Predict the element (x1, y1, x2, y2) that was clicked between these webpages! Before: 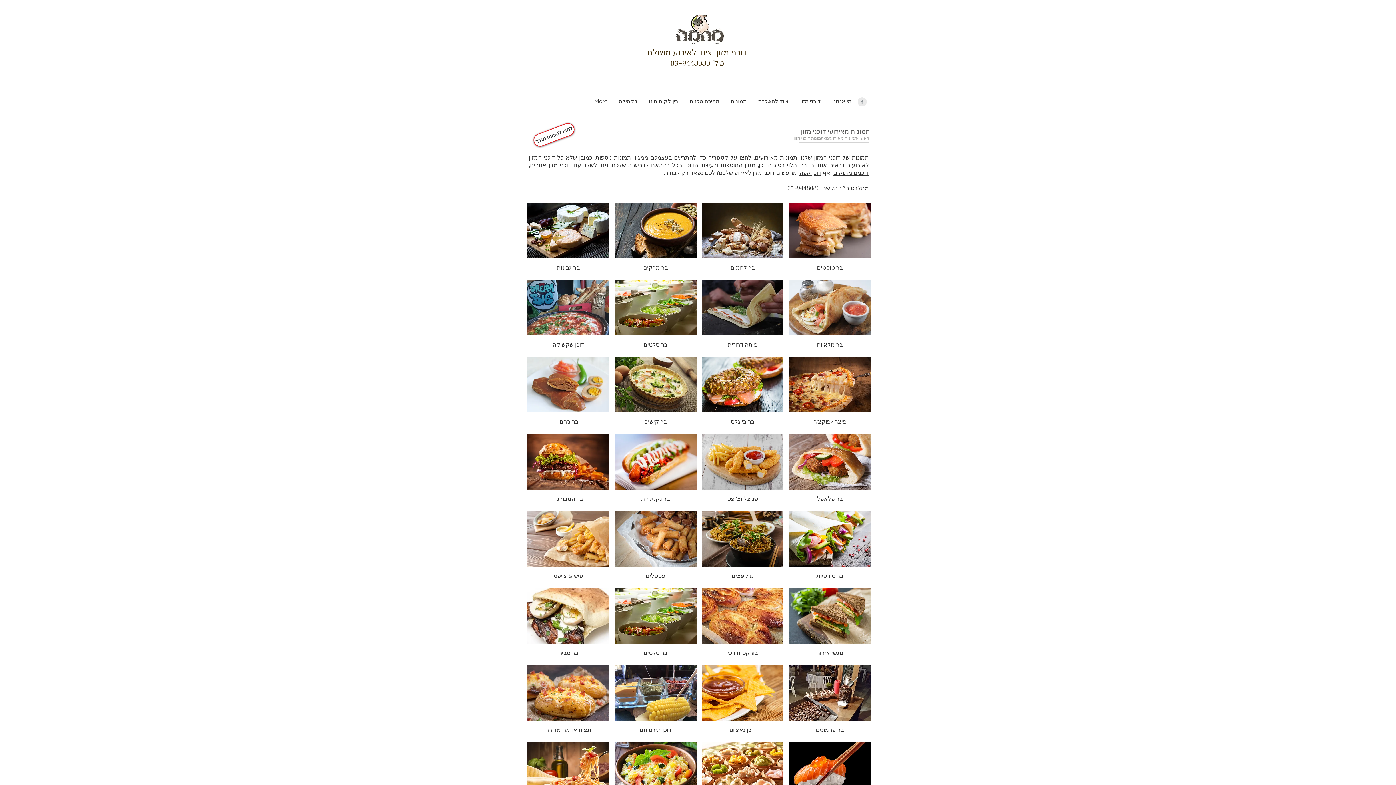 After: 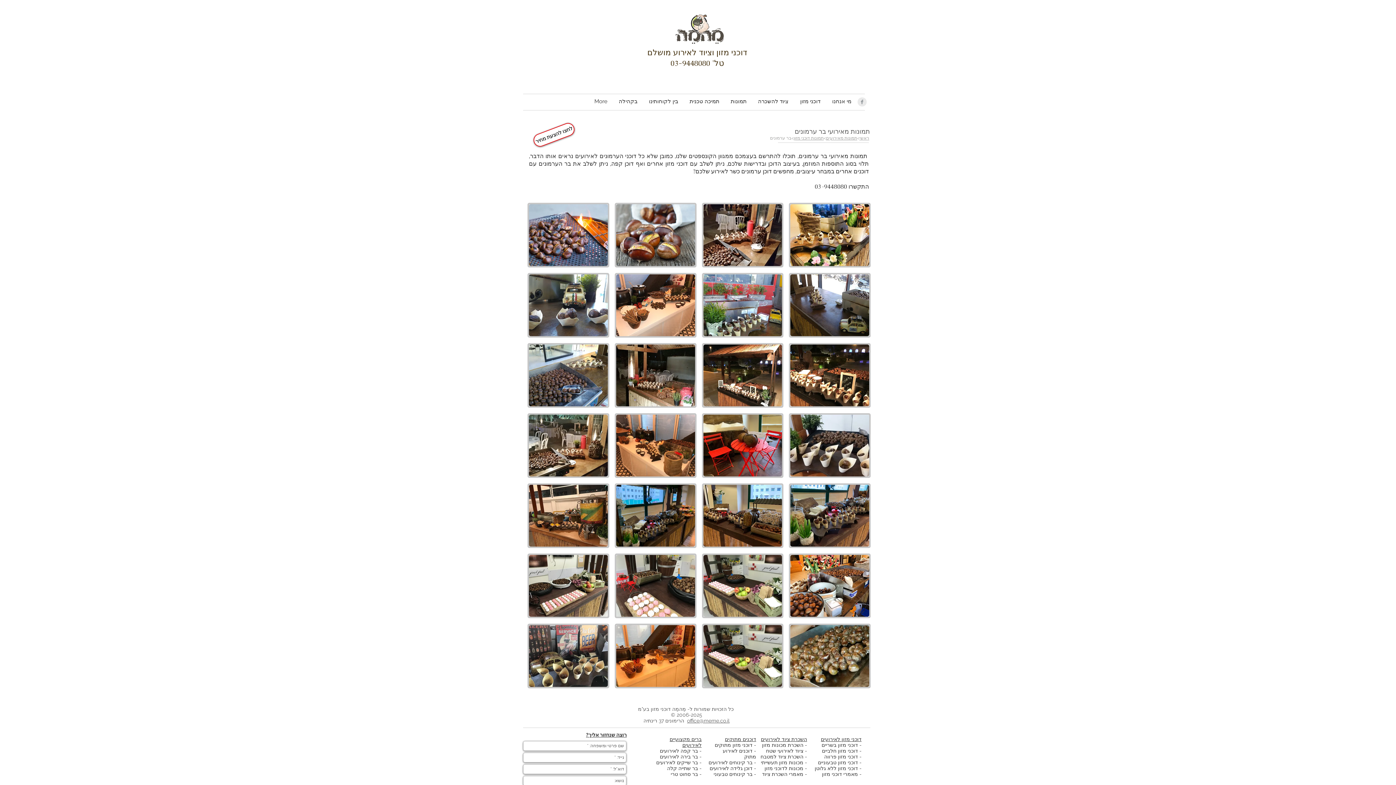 Action: bbox: (789, 665, 870, 737) label: בר ערמונים